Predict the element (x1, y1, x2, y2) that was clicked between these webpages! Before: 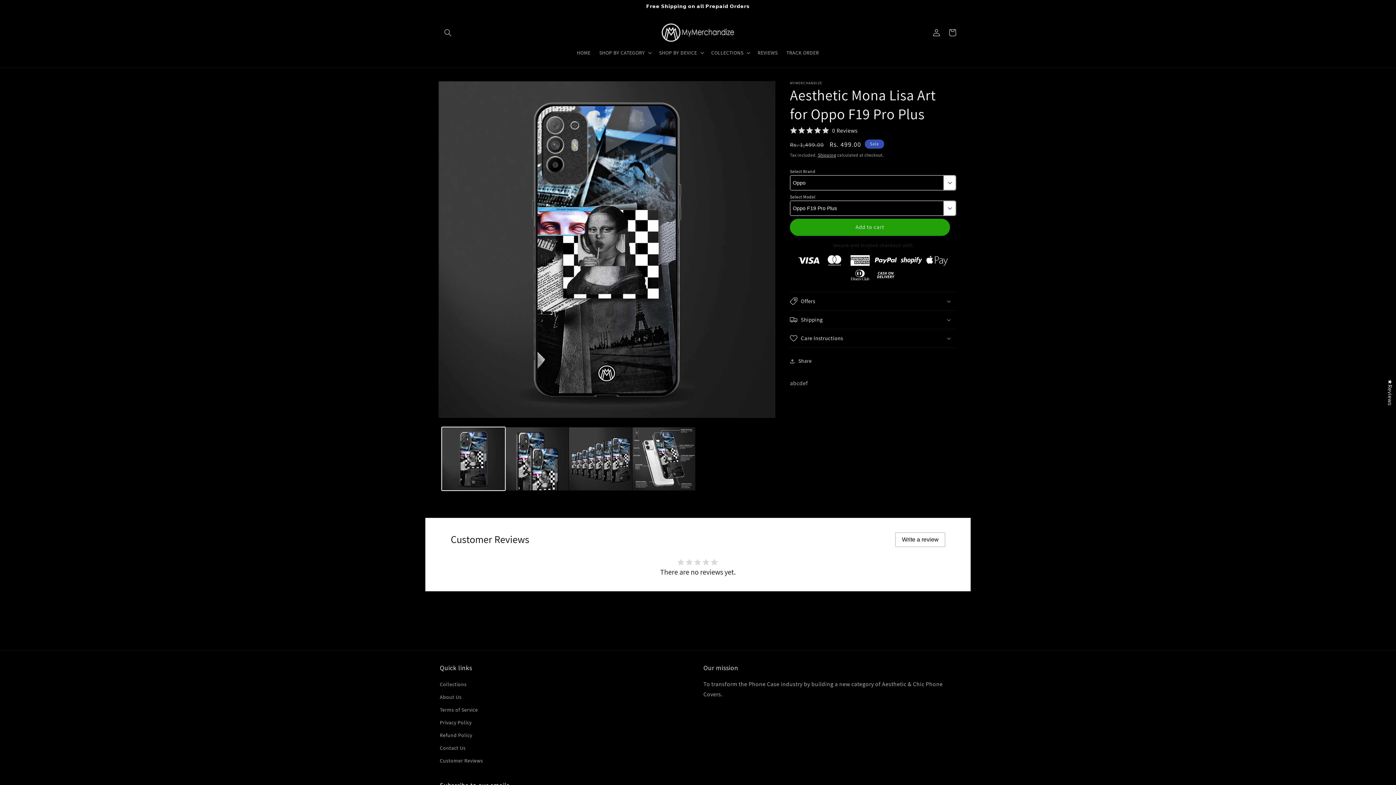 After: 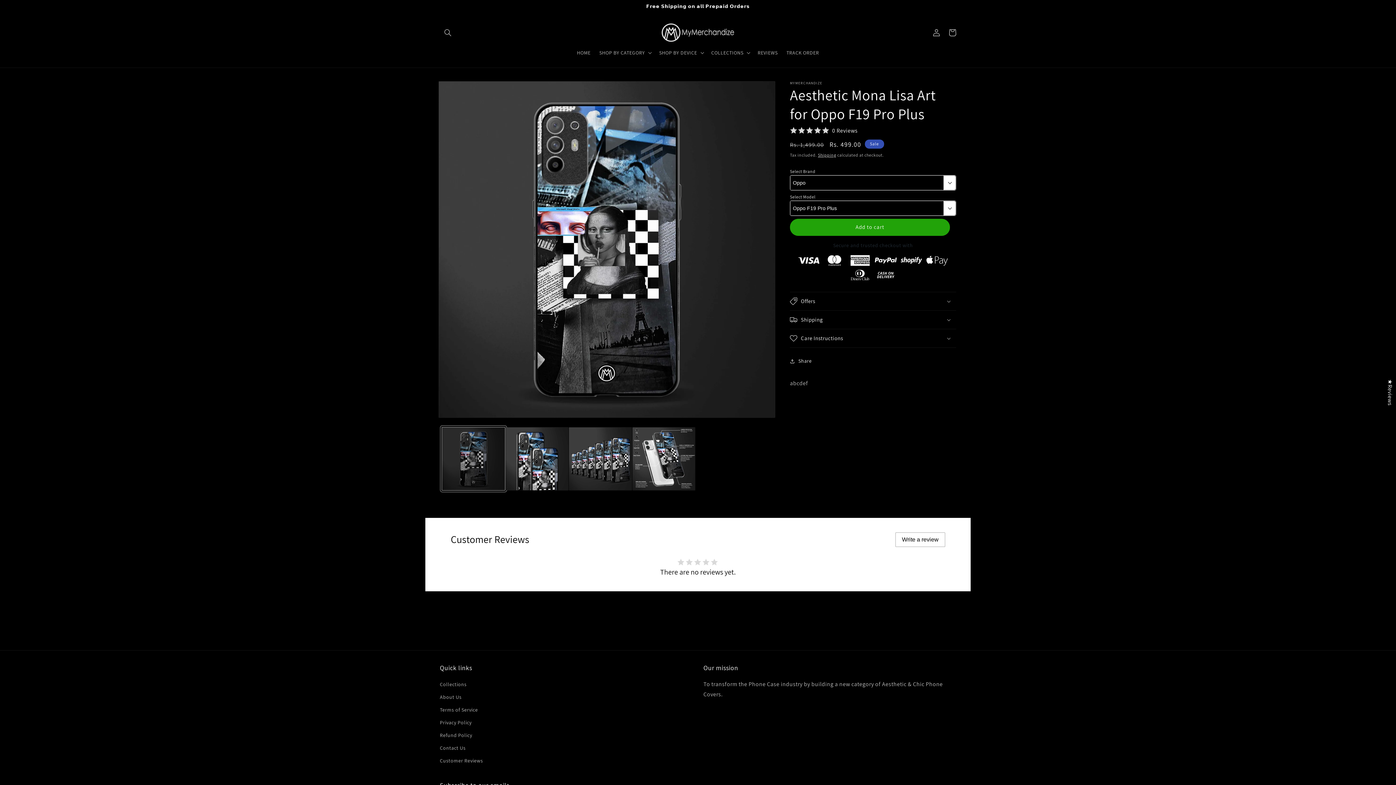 Action: label: Load image 1 in gallery view bbox: (441, 427, 505, 490)